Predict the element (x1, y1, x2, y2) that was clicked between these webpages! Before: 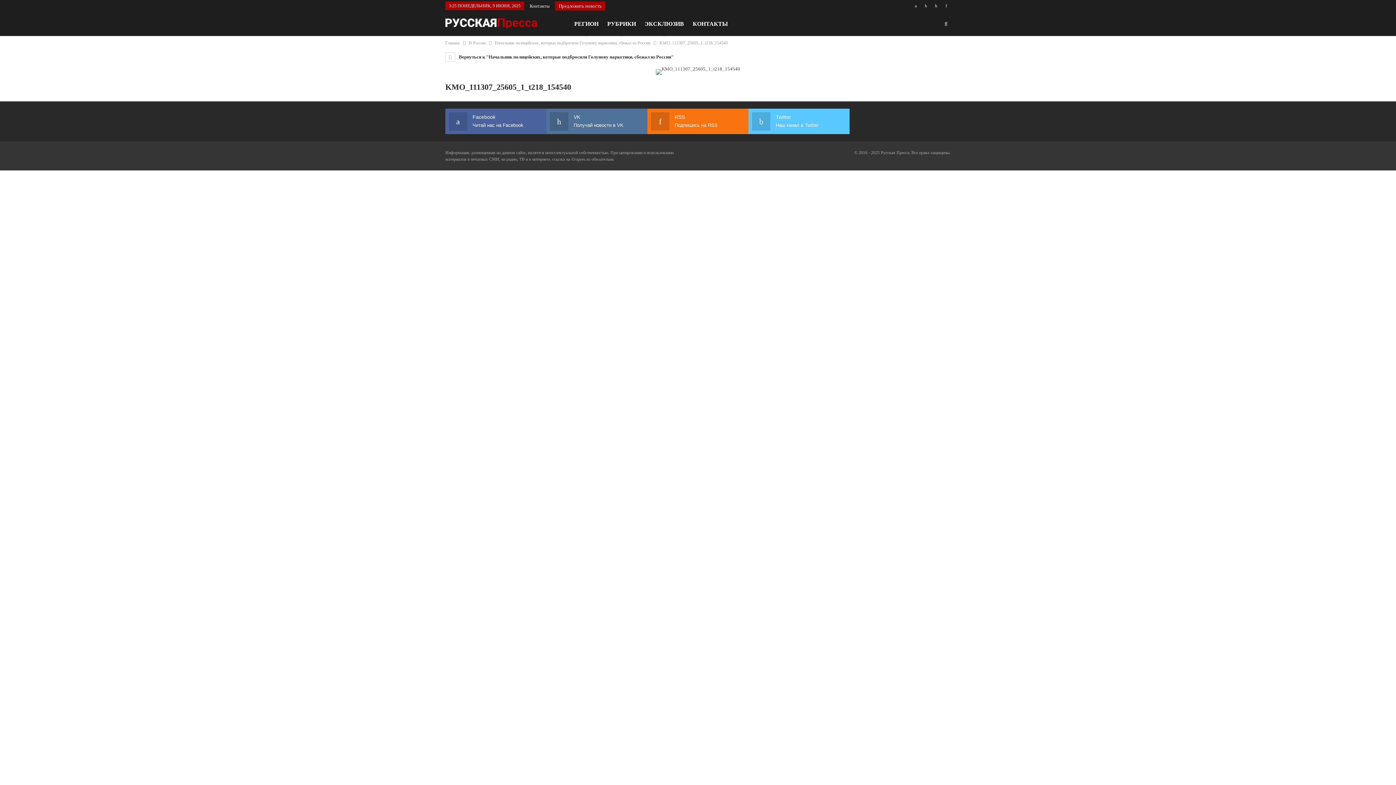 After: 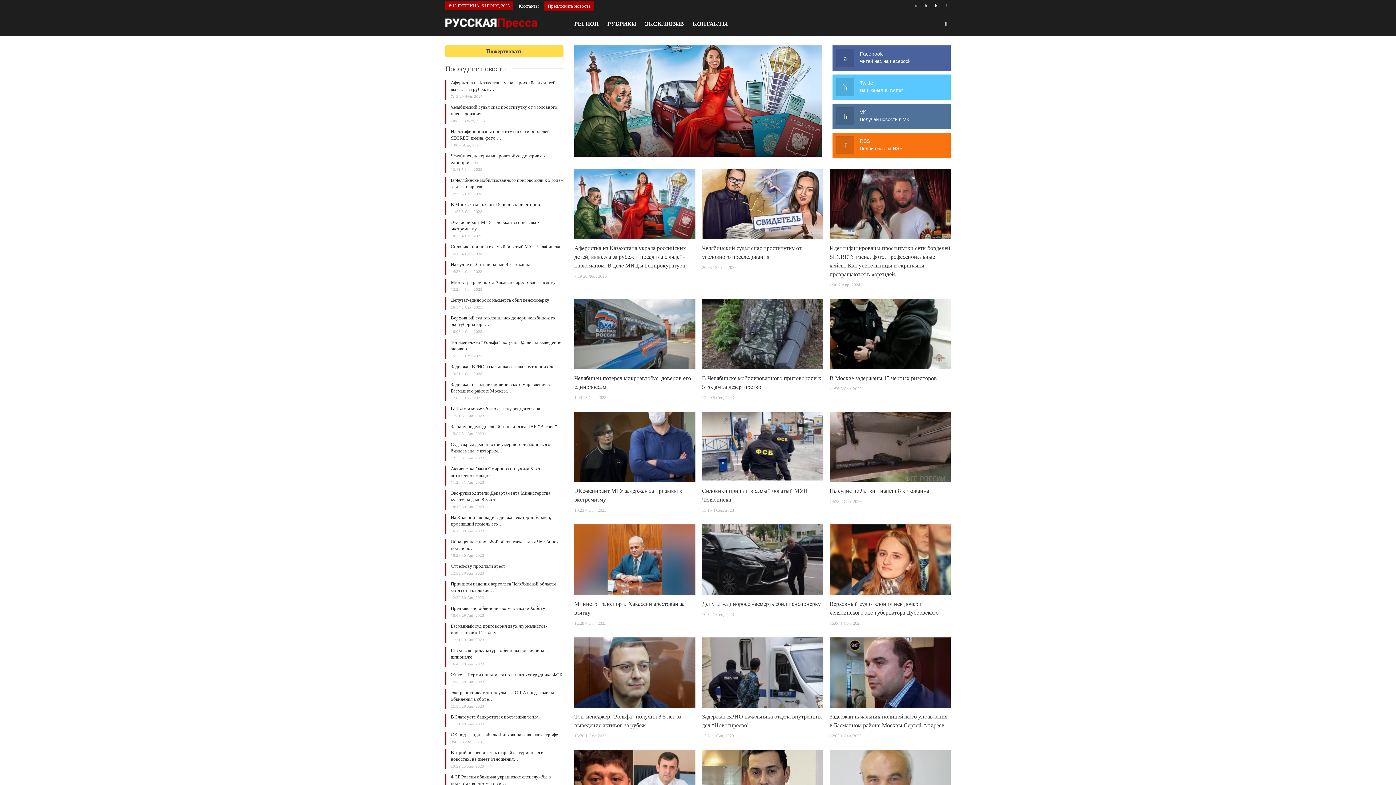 Action: bbox: (445, 38, 460, 46) label: Главная